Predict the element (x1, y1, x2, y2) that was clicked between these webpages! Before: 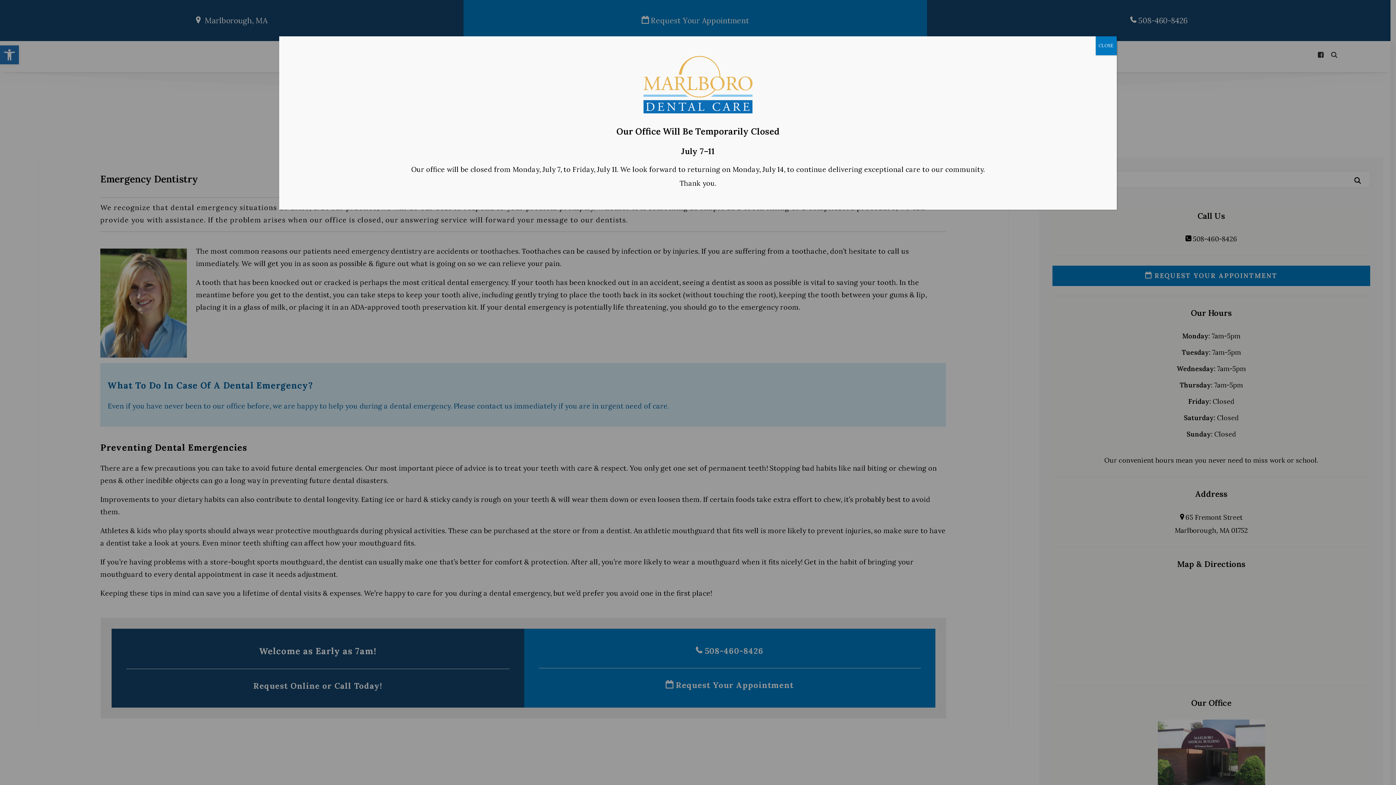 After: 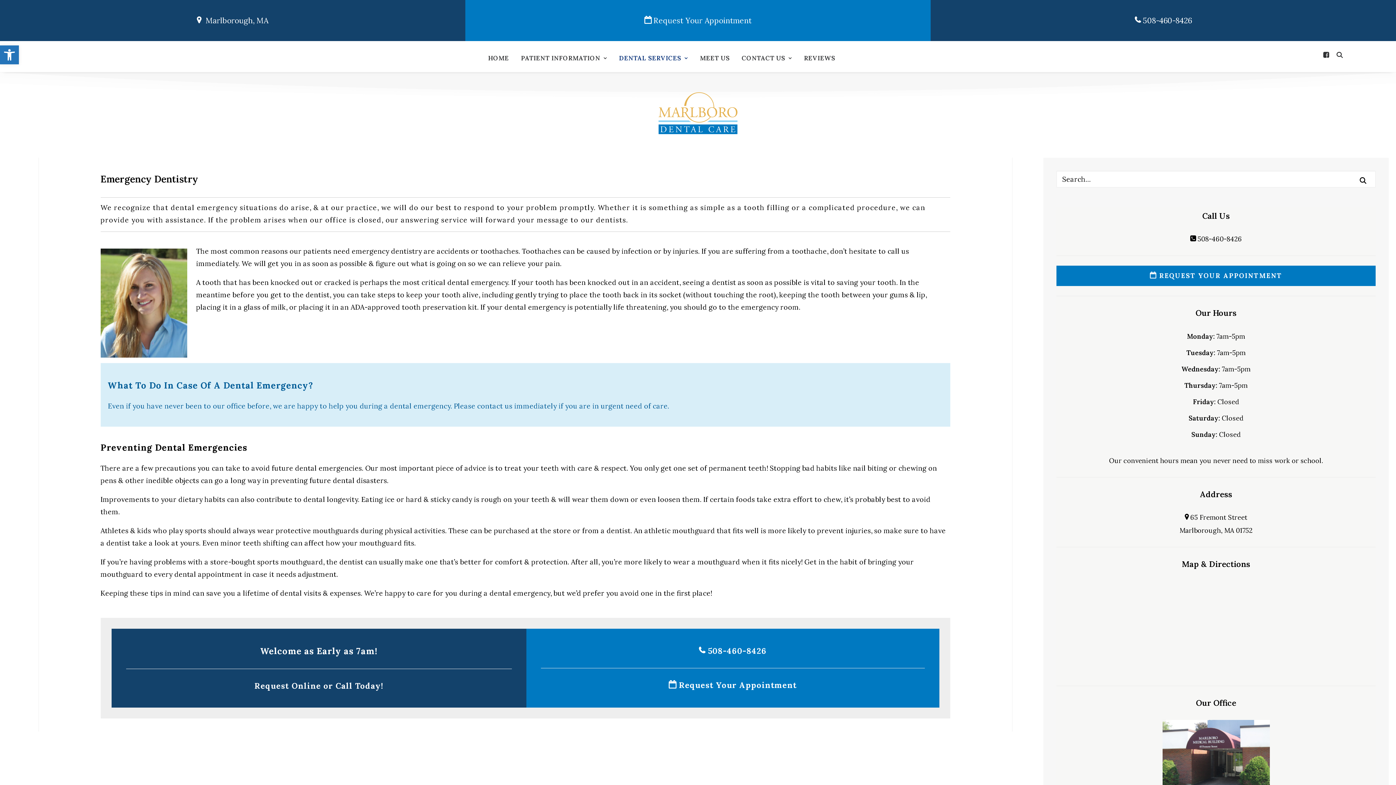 Action: bbox: (1096, 36, 1117, 55) label: Close